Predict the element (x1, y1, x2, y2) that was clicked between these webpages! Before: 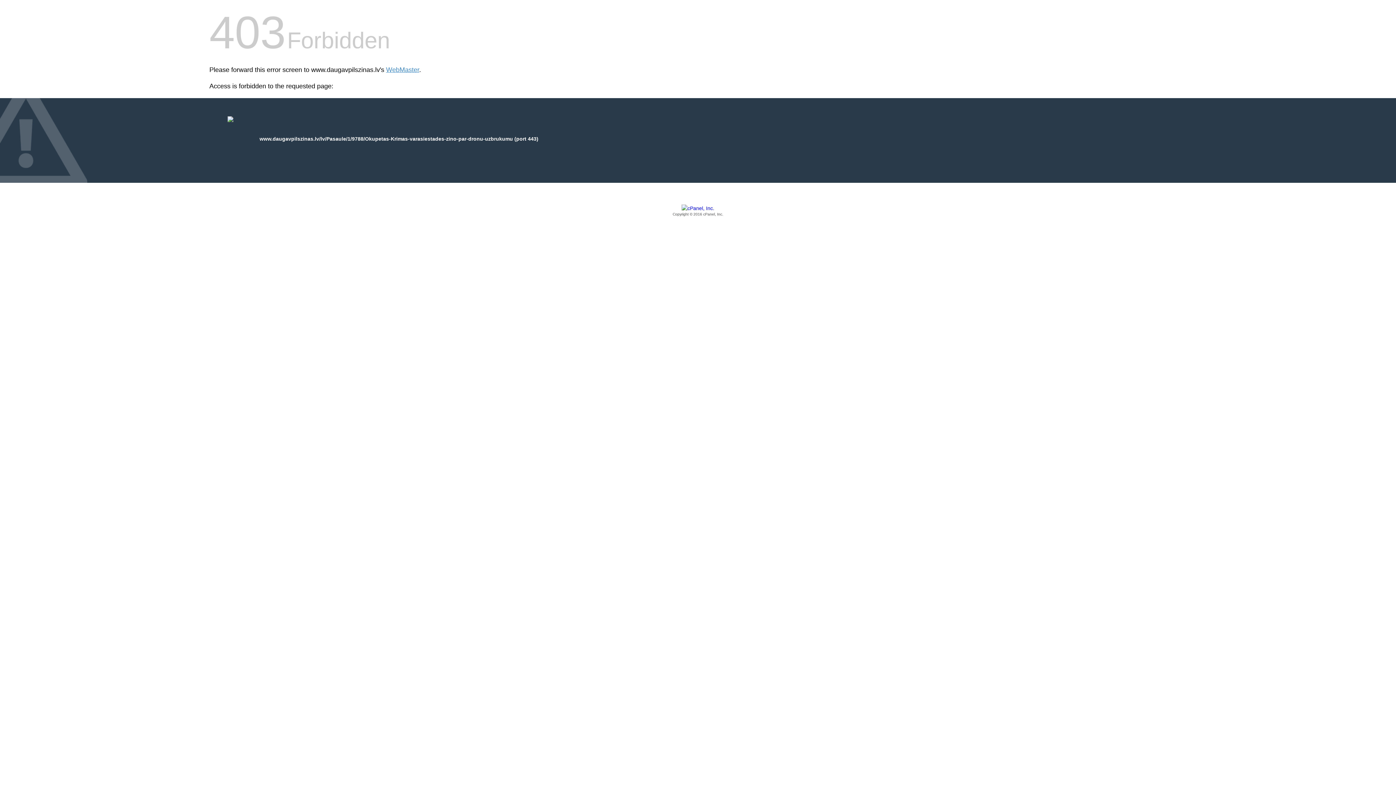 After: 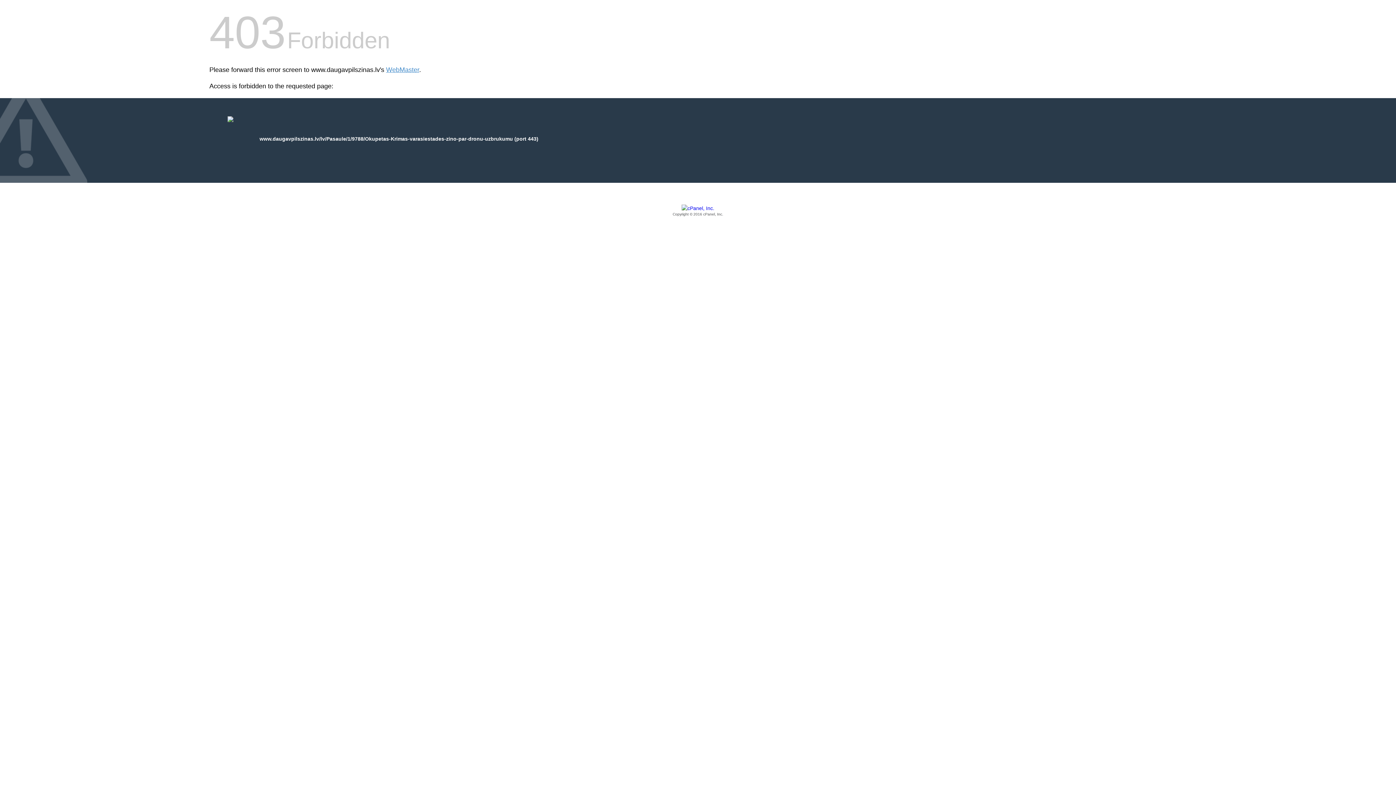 Action: label: Copyright © 2016 cPanel, Inc. bbox: (209, 205, 1186, 217)